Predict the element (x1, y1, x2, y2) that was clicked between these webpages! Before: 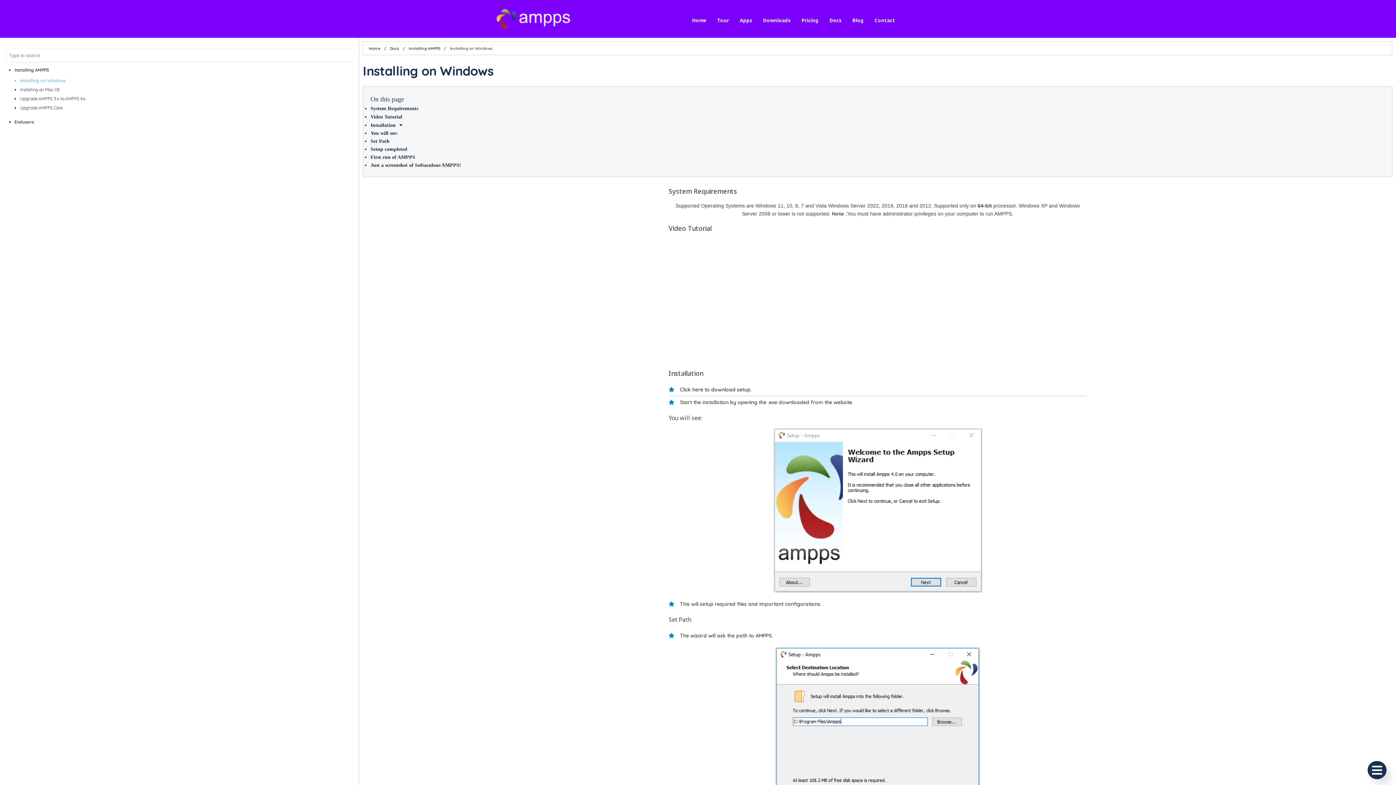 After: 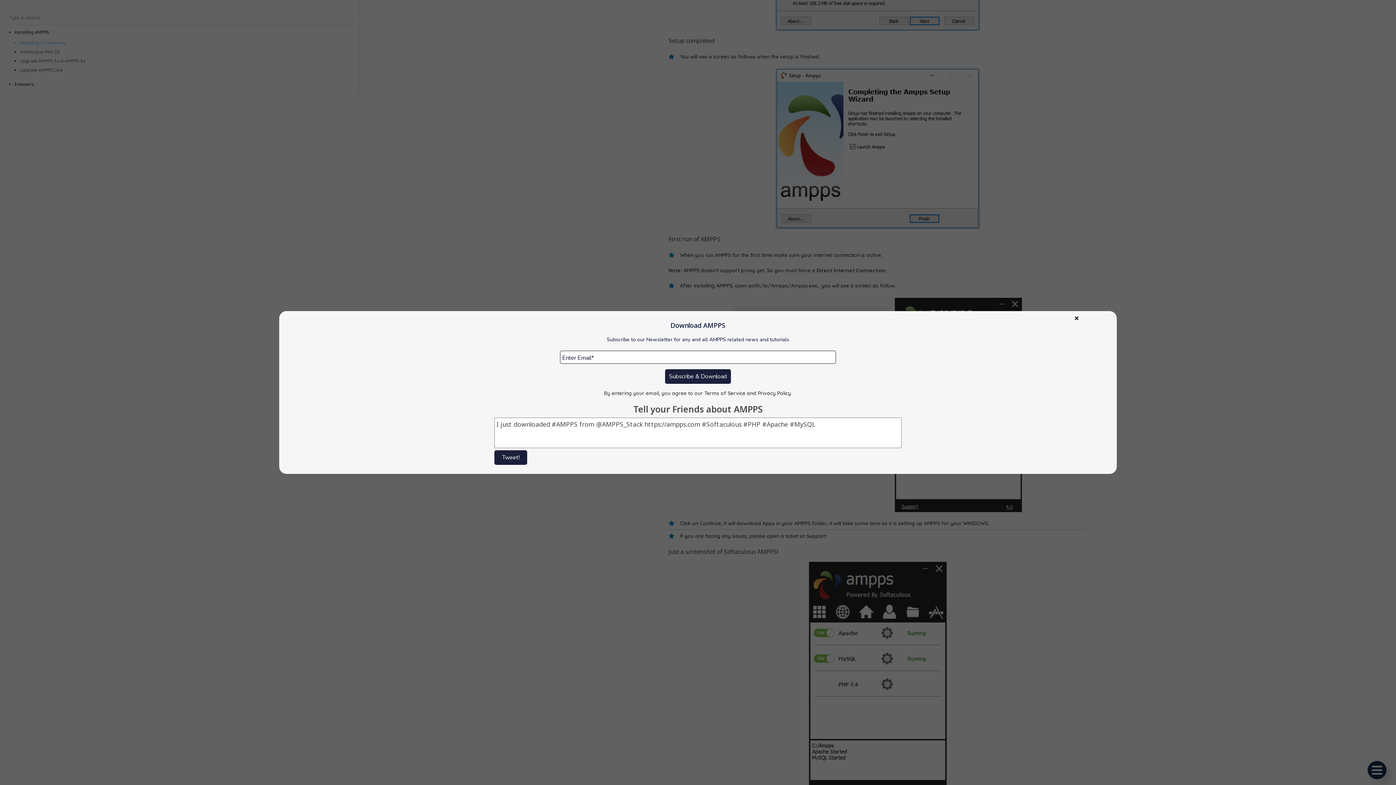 Action: label: Setup completed bbox: (370, 146, 407, 152)